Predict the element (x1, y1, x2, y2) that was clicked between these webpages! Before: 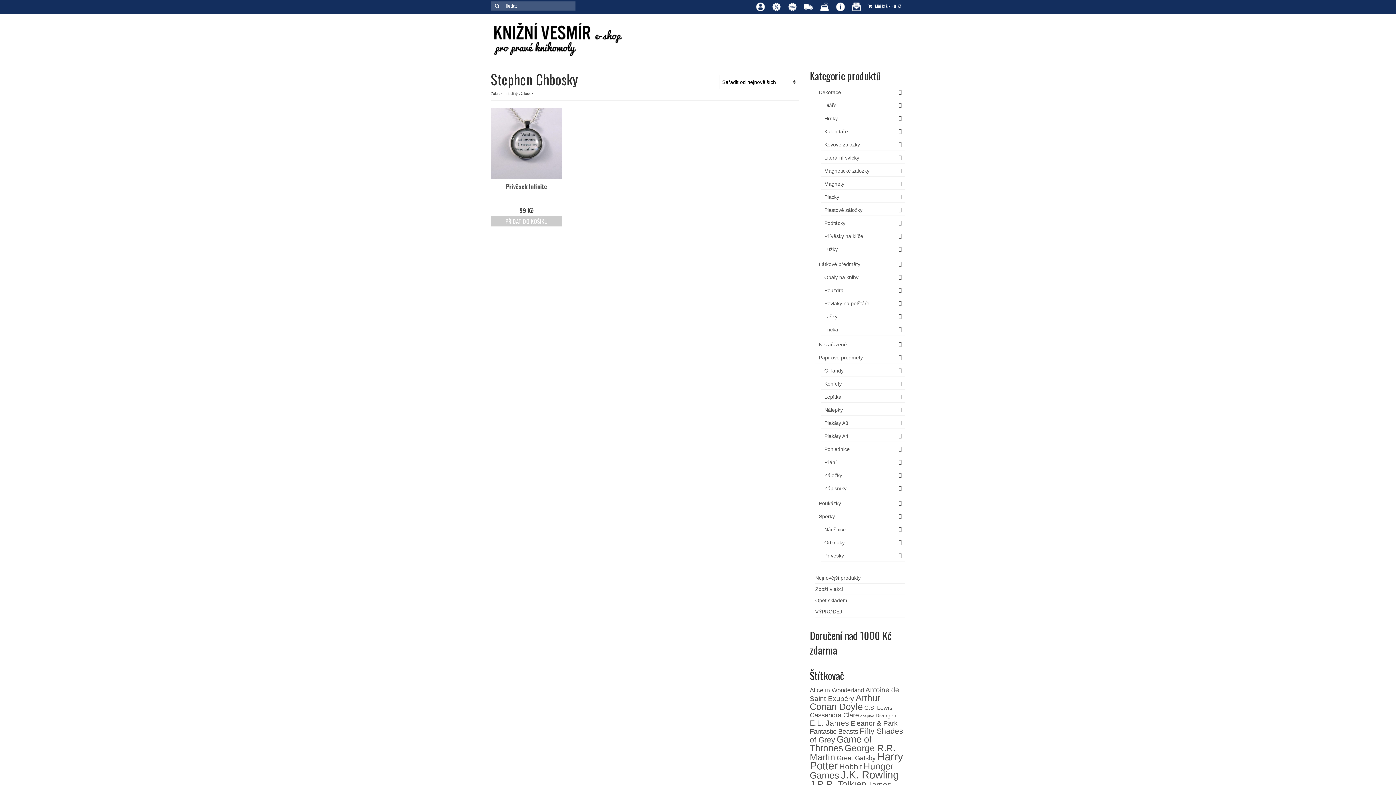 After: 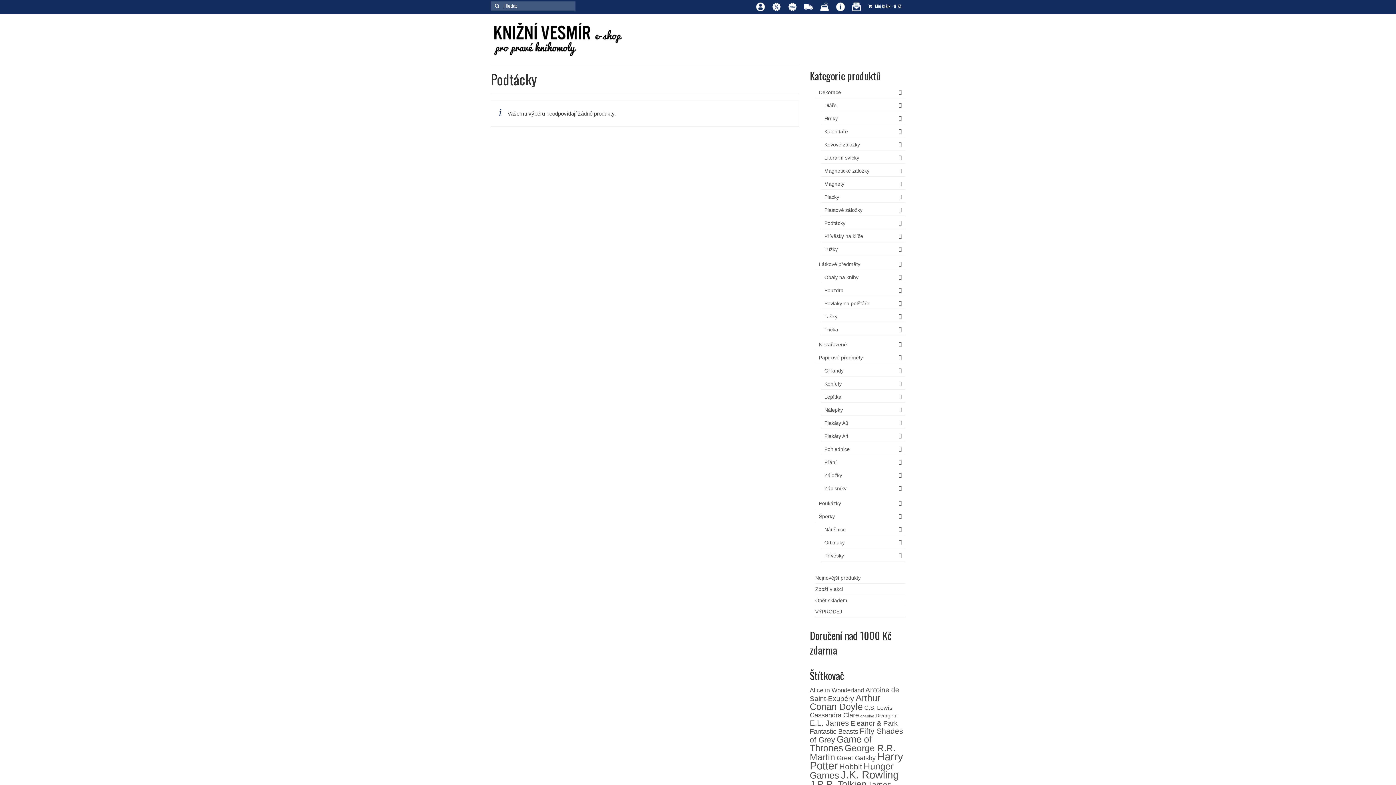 Action: label: Podtácky bbox: (820, 217, 905, 229)